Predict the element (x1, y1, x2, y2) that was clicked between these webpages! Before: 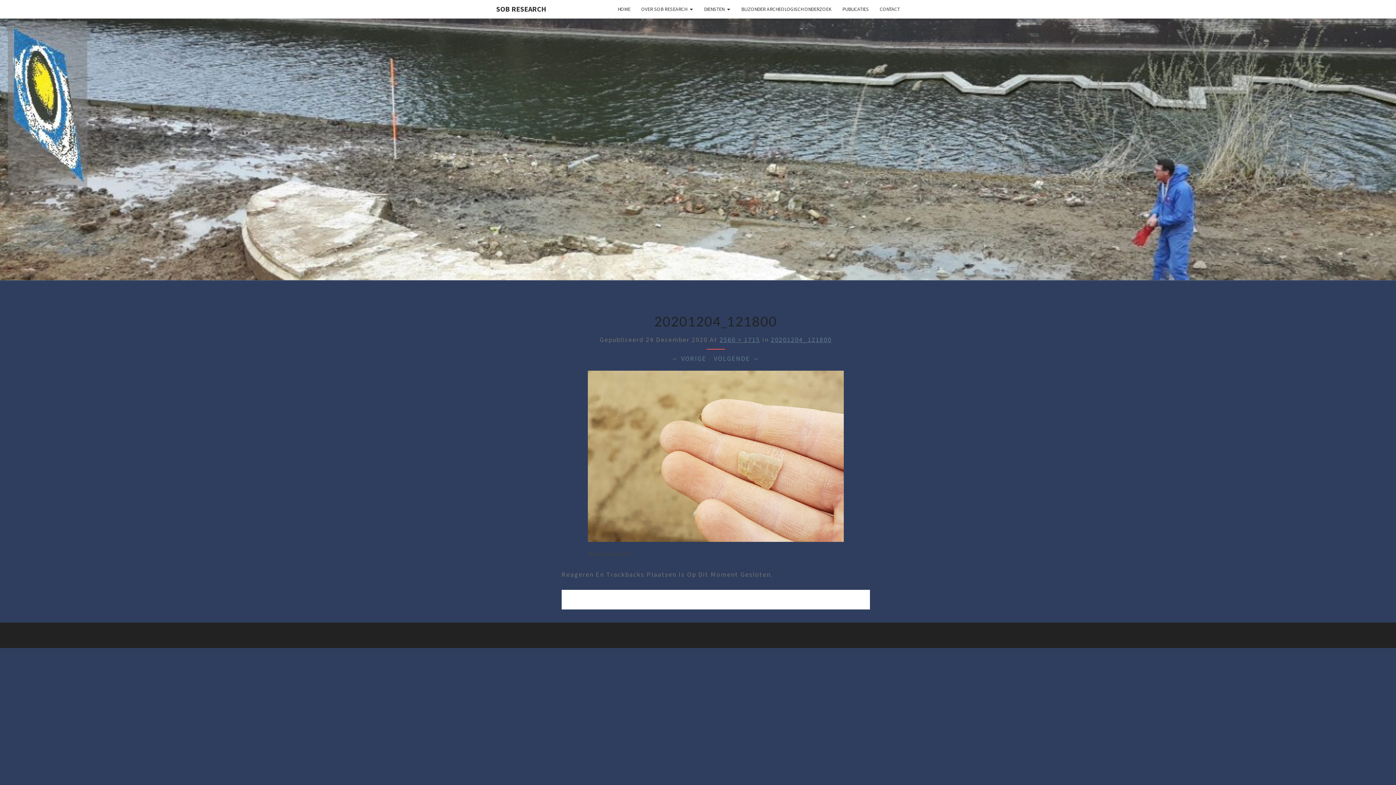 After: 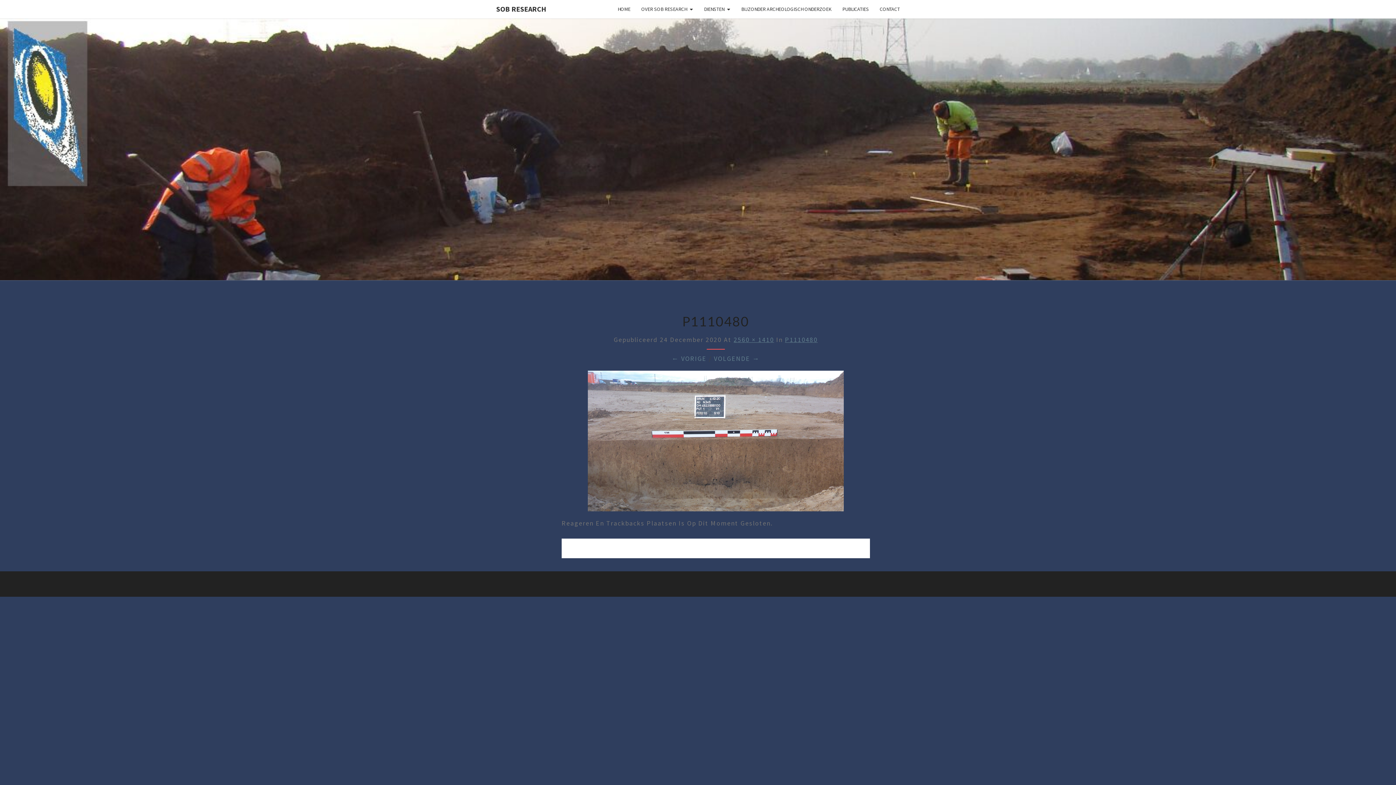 Action: label: VOLGENDE → bbox: (714, 354, 759, 362)